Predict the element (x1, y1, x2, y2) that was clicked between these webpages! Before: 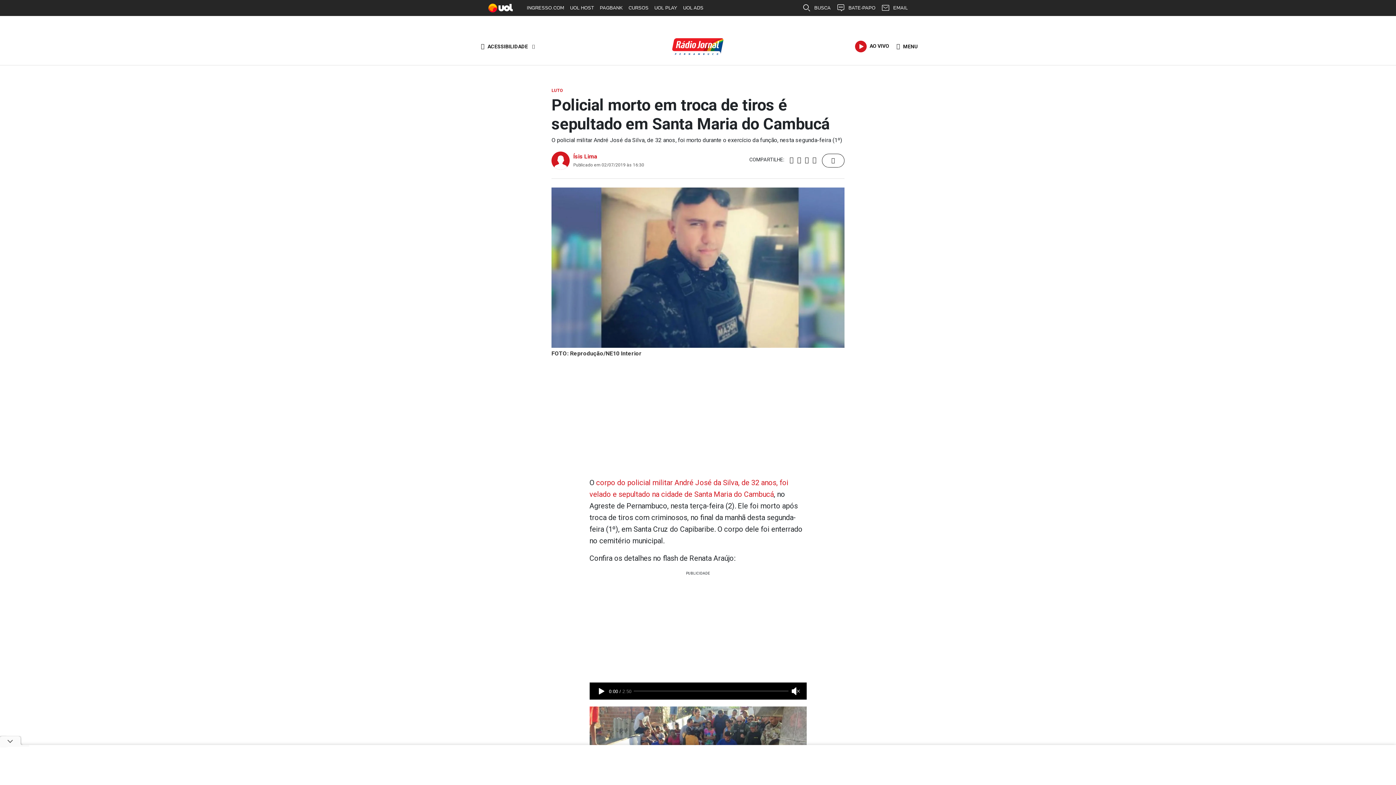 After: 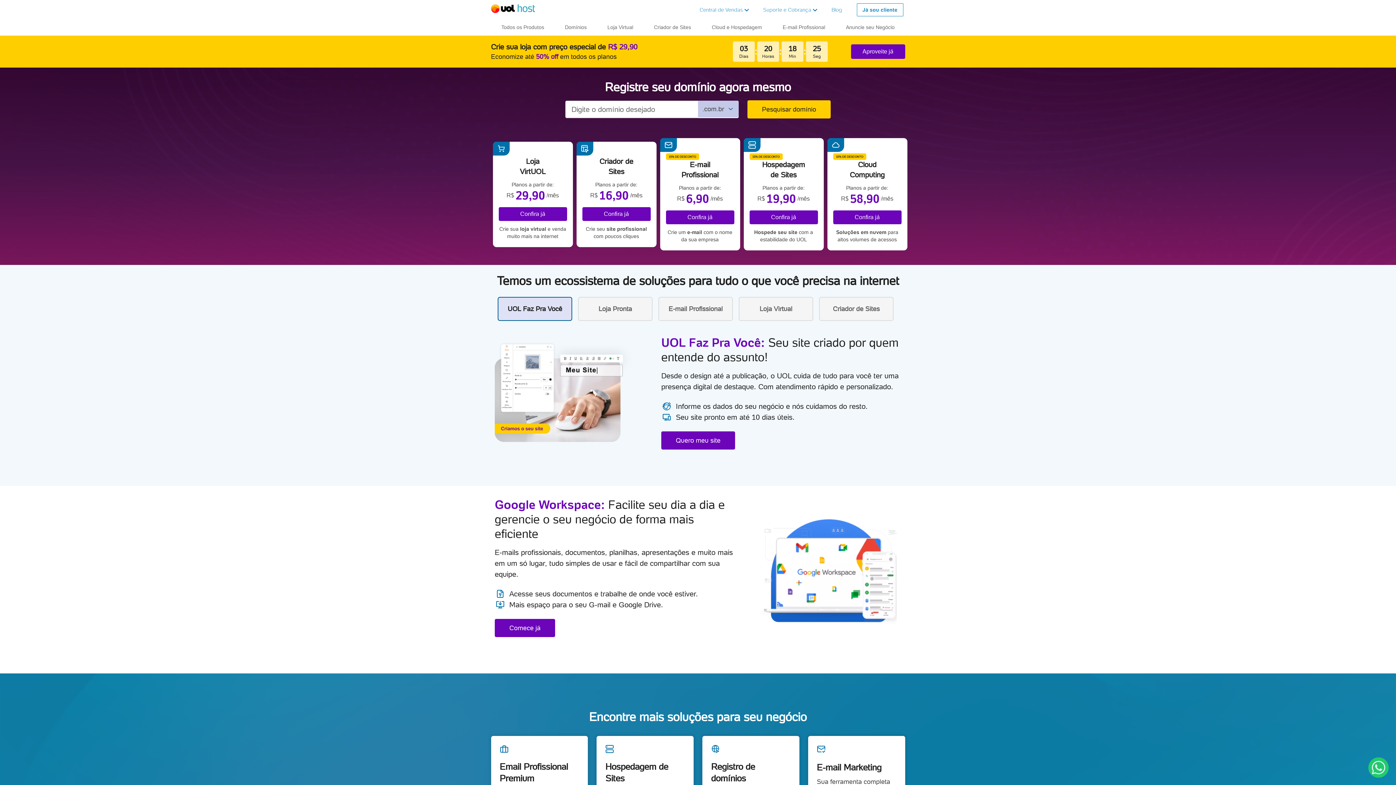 Action: bbox: (567, 0, 597, 16) label: UOL HOST